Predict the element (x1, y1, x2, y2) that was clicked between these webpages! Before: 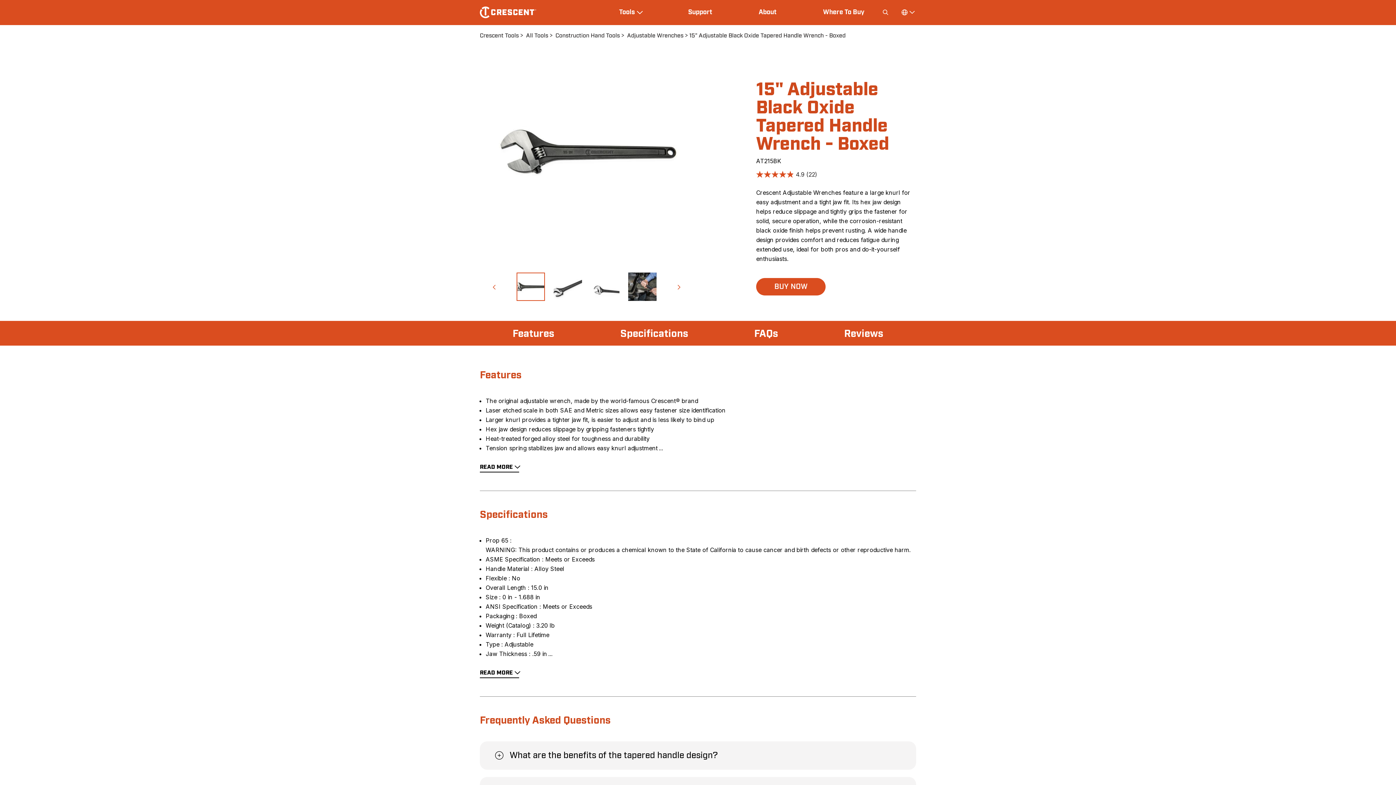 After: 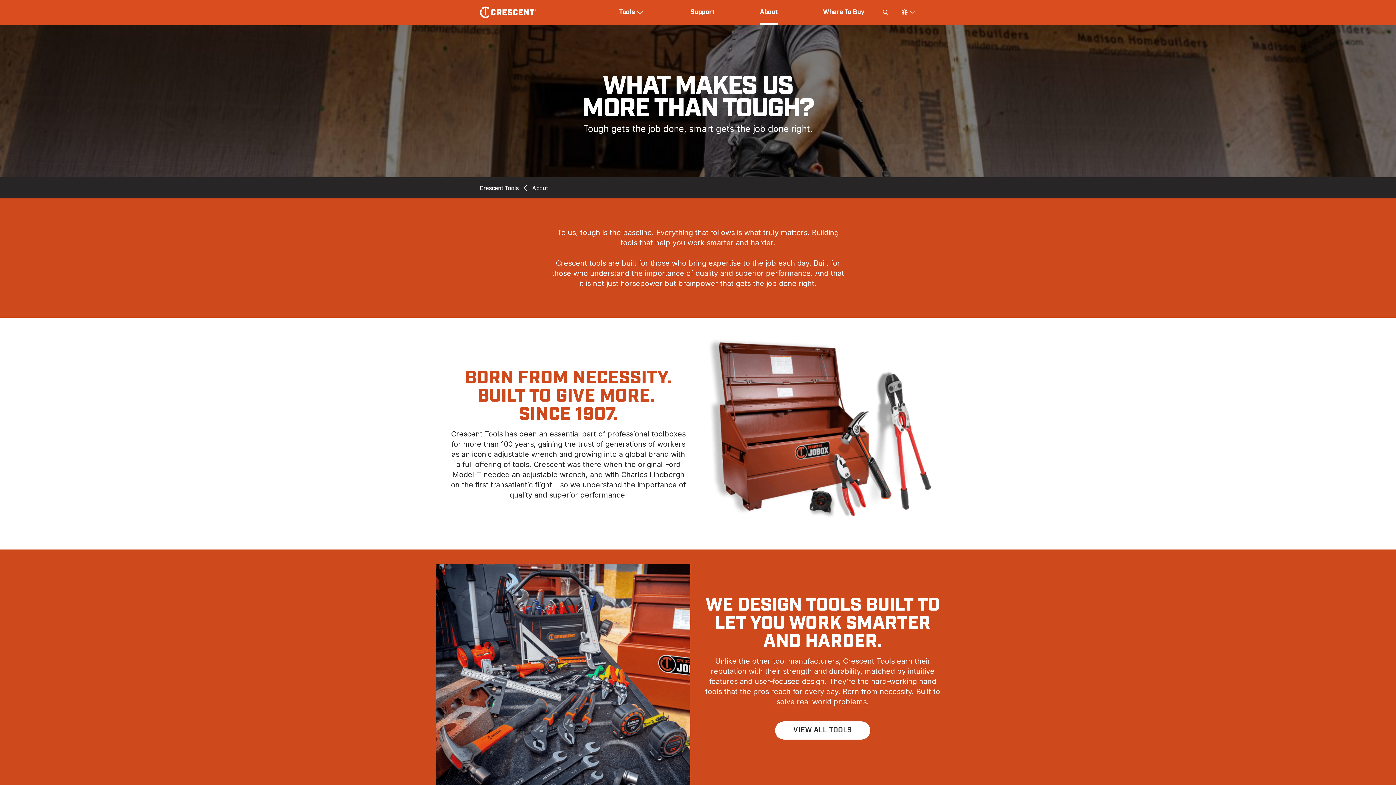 Action: bbox: (758, 8, 776, 16) label: About